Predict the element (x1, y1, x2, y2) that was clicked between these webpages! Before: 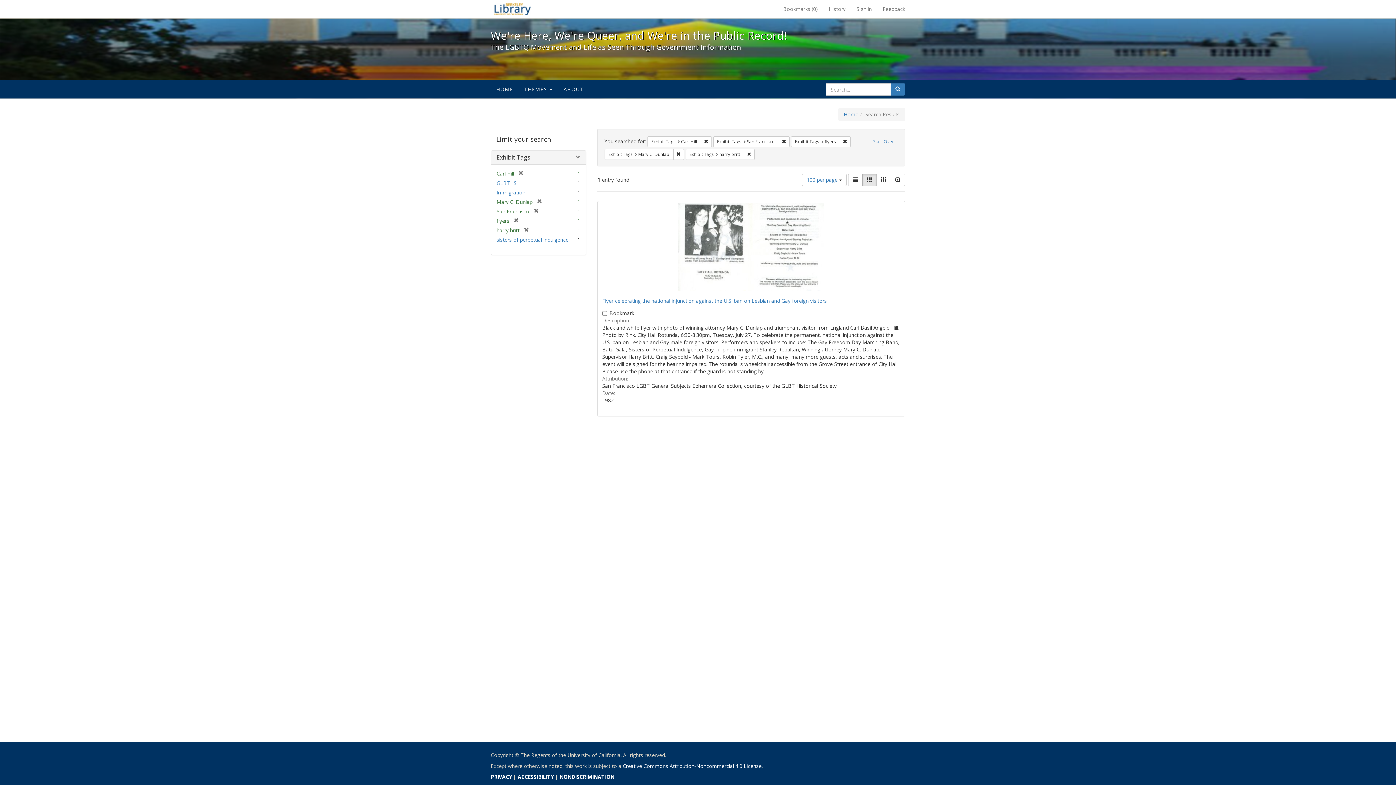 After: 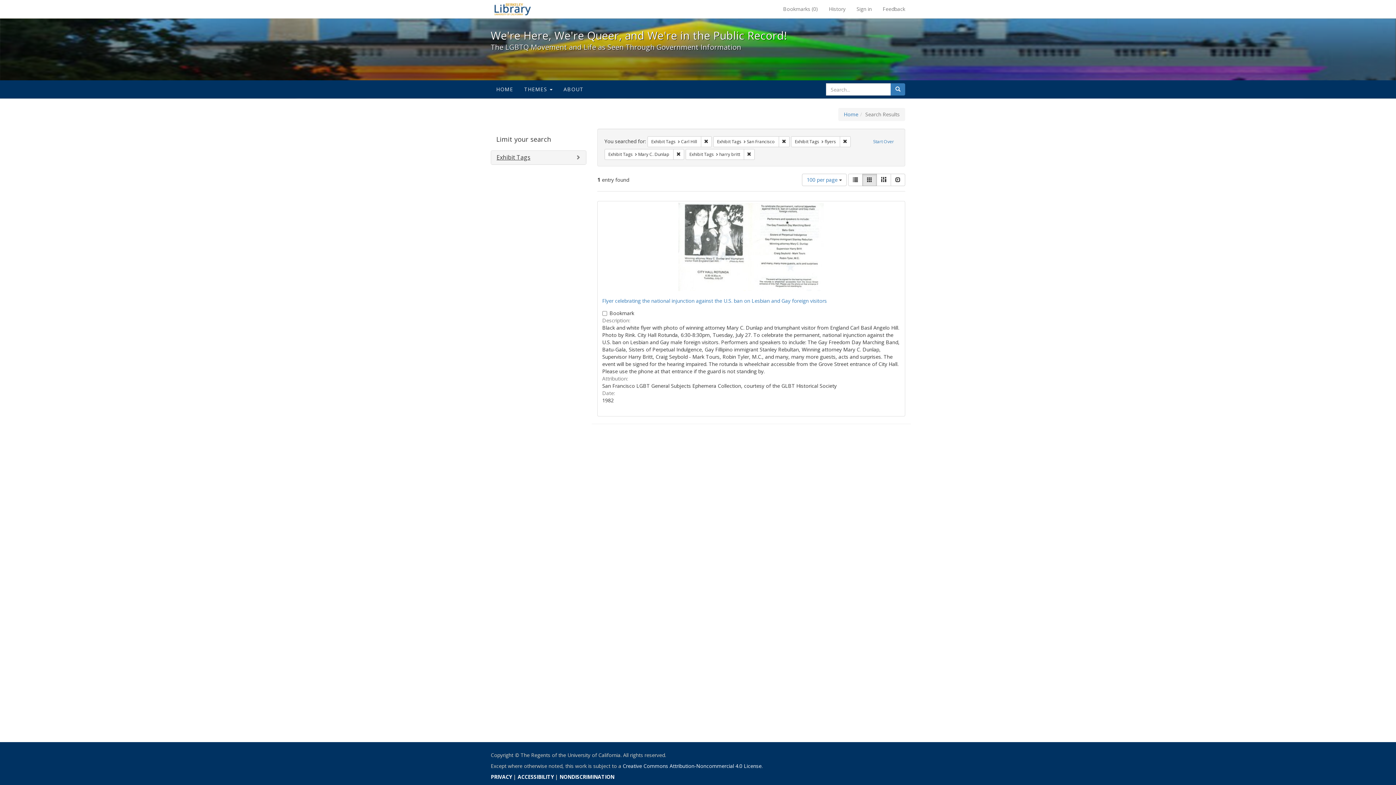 Action: bbox: (496, 153, 530, 161) label: Exhibit Tags